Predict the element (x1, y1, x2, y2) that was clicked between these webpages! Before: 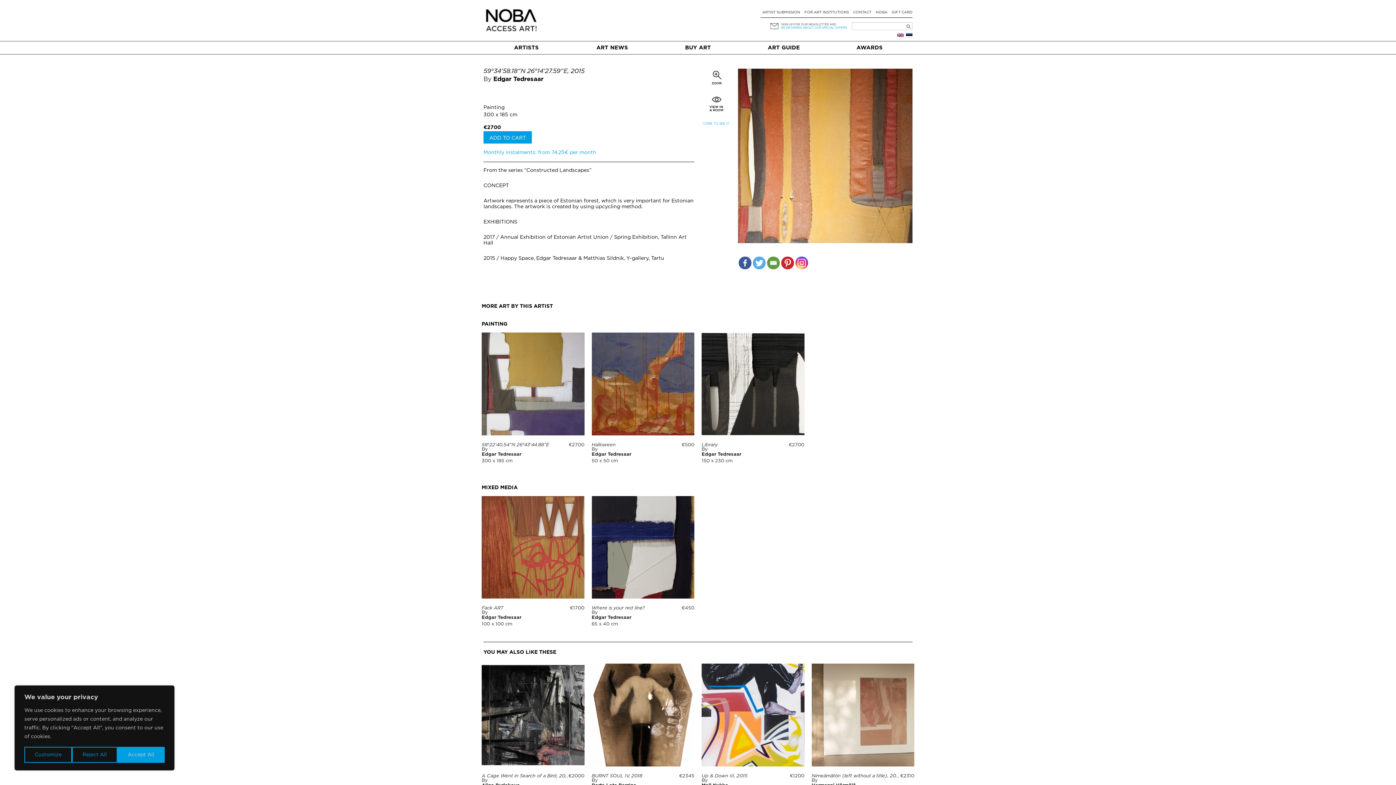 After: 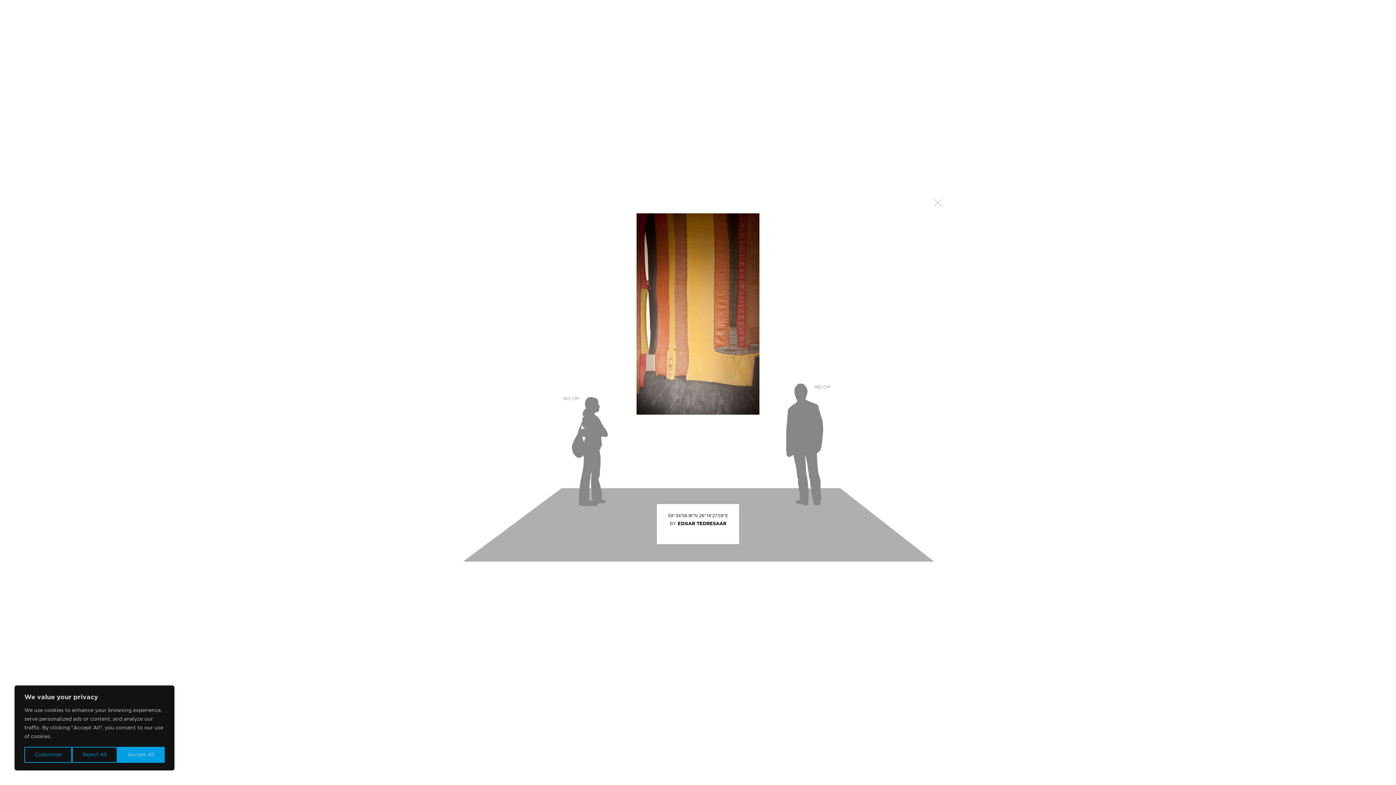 Action: bbox: (707, 95, 725, 112)